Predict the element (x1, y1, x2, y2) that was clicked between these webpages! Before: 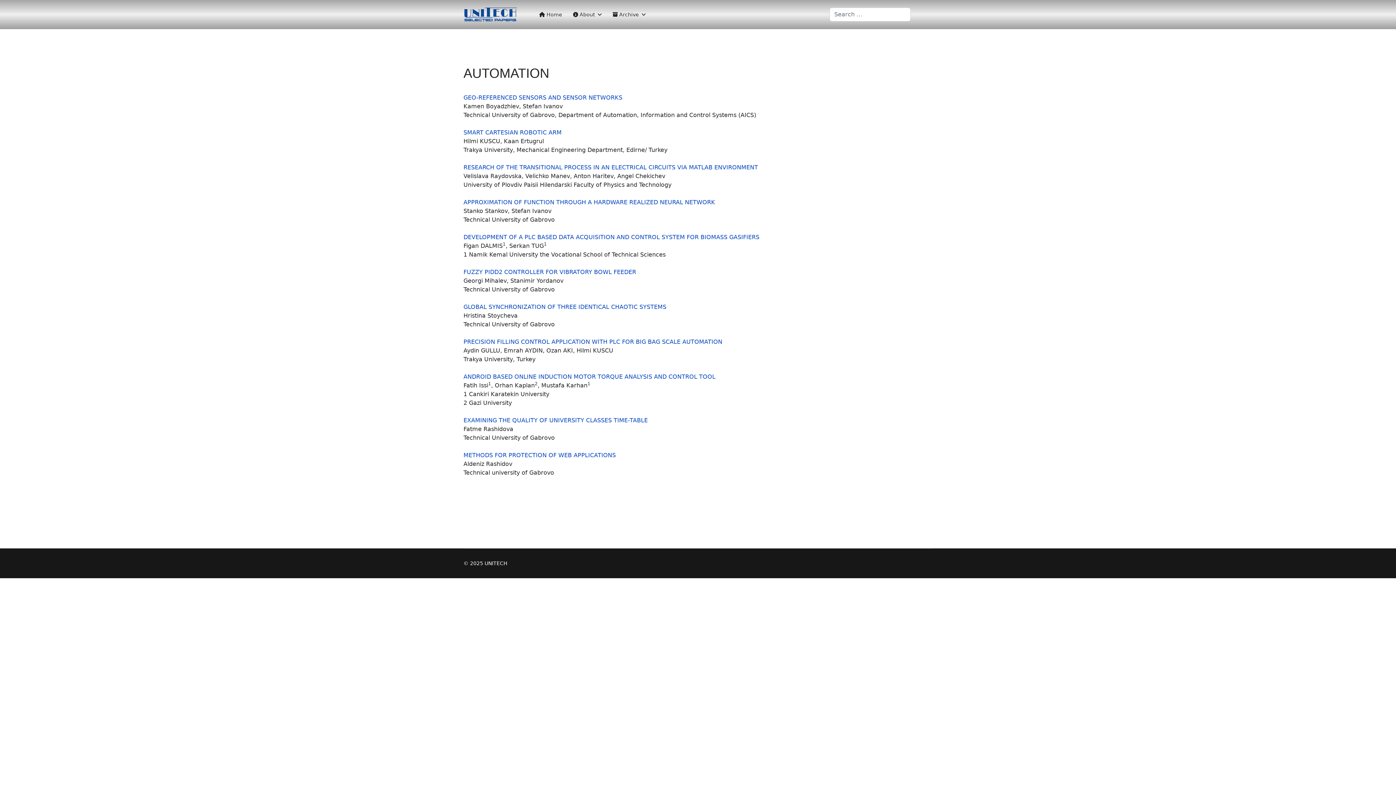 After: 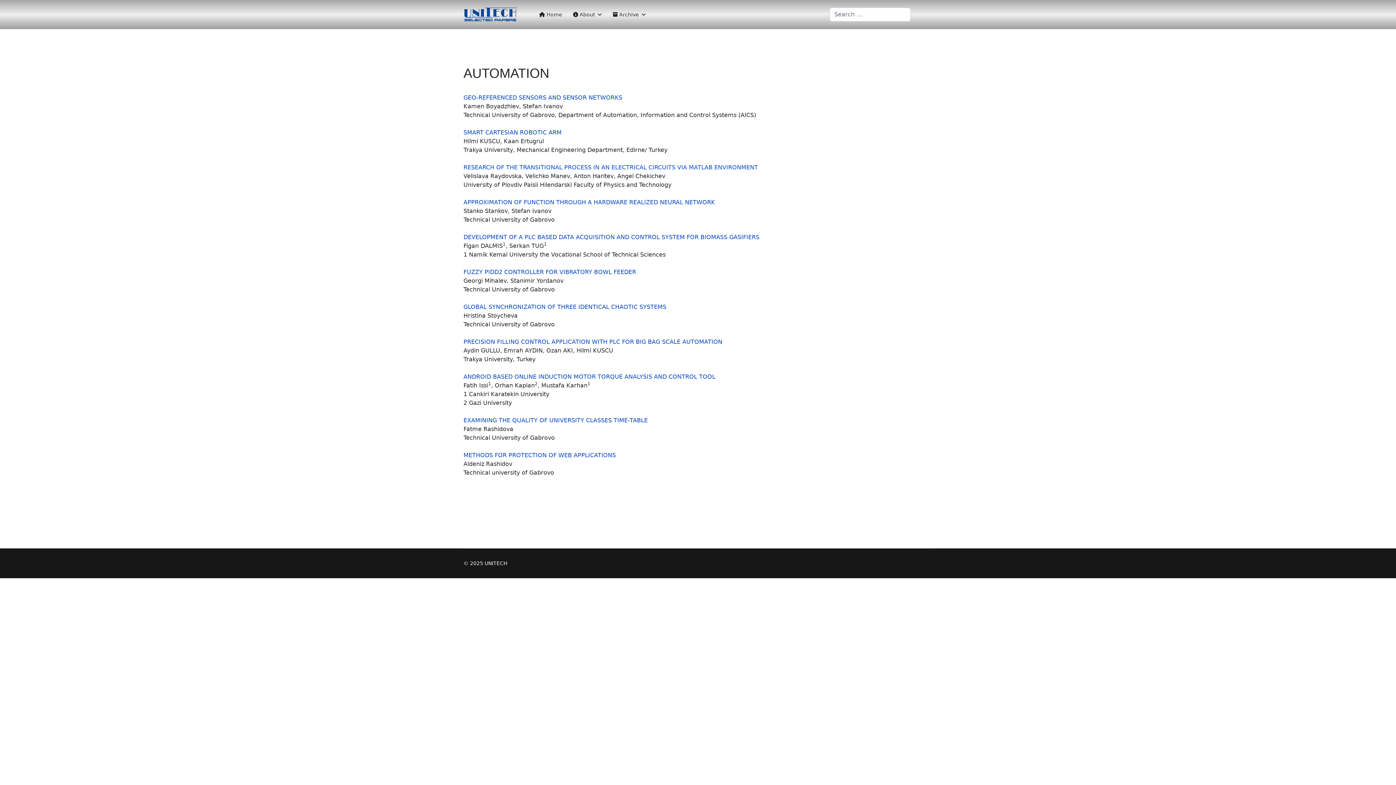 Action: label: RESEARCH OF THE TRANSITIONAL PROCESS IN AN ELECTRICAL CIRCUITS VIA MATLAB ENVIRONMENT bbox: (463, 164, 758, 170)